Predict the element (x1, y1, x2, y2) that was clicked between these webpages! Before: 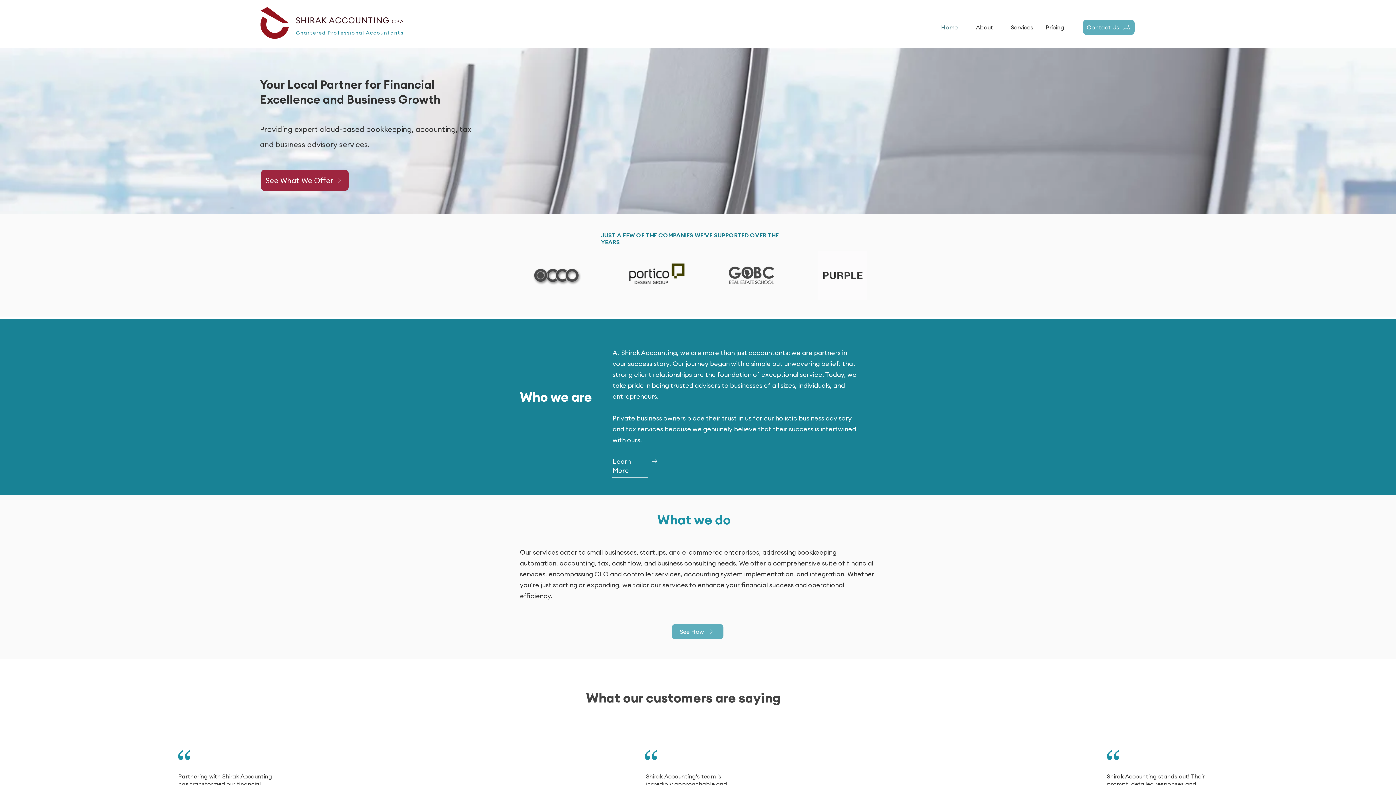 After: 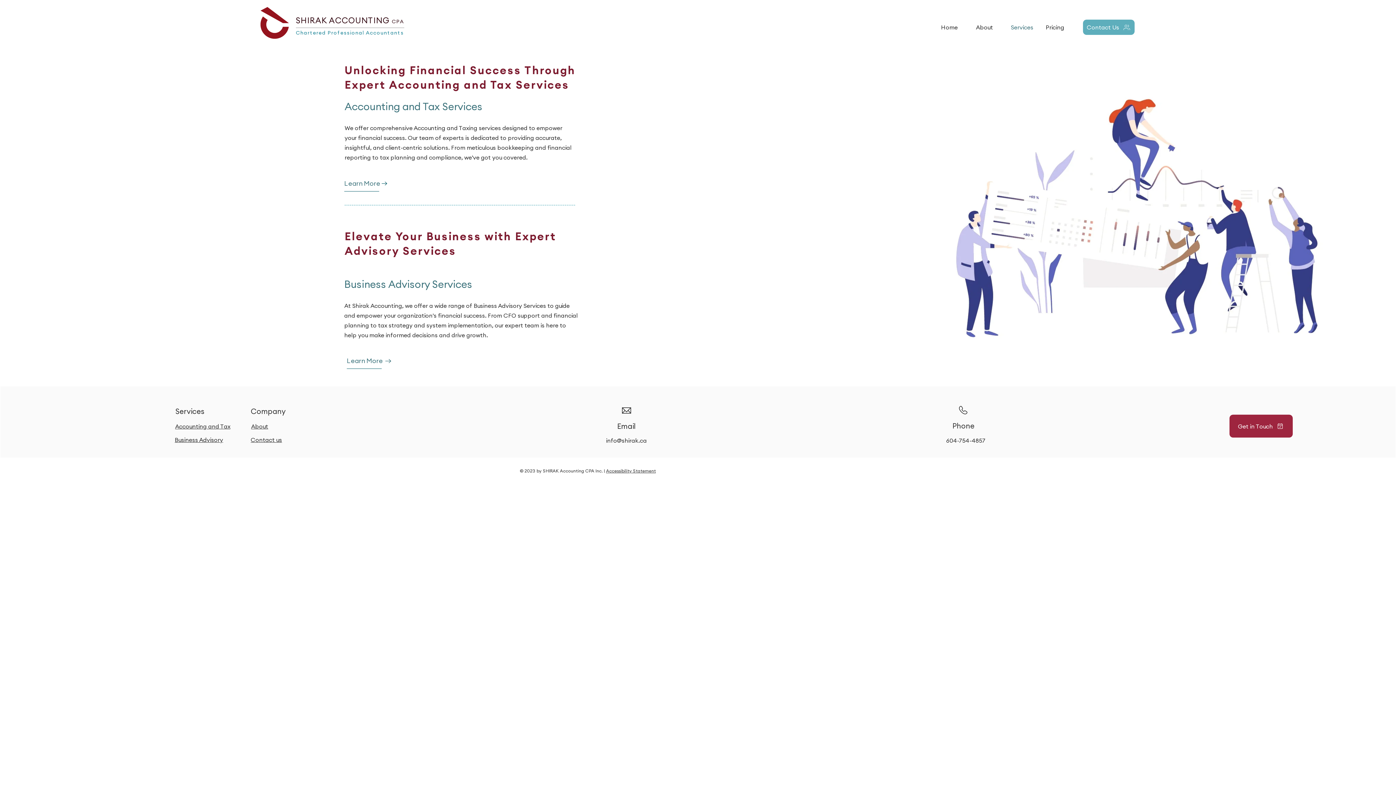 Action: label: Services bbox: (1004, 19, 1039, 34)